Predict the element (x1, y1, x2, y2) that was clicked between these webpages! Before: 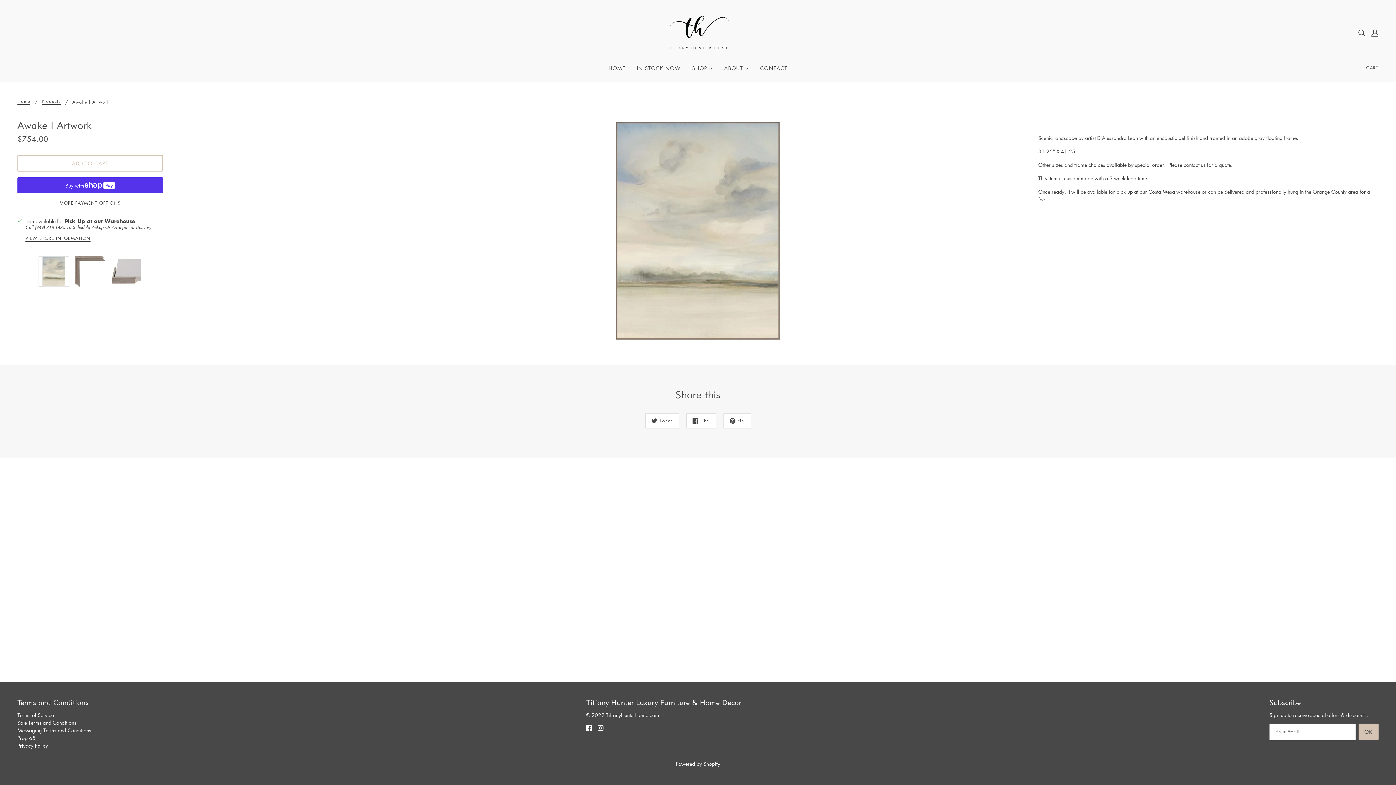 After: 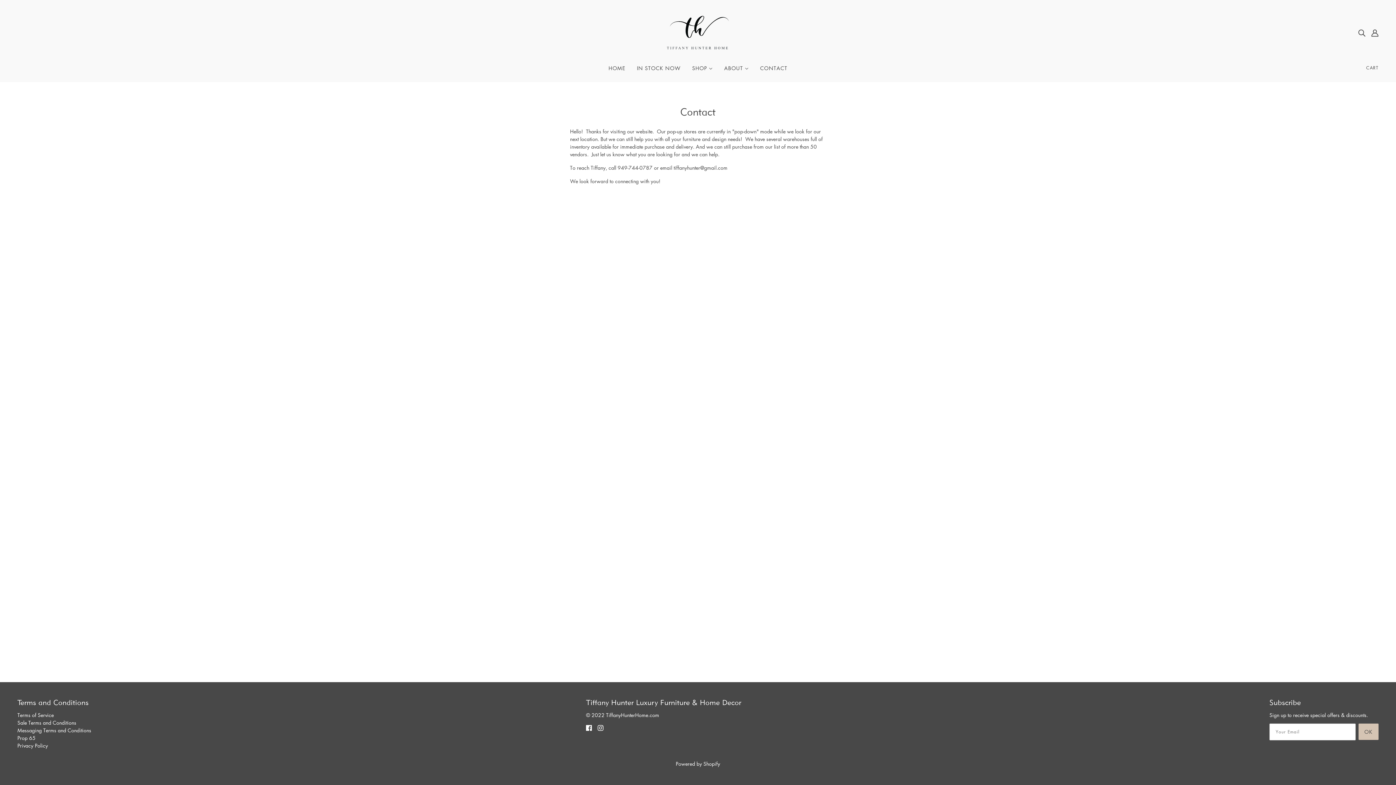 Action: bbox: (754, 59, 793, 82) label: CONTACT